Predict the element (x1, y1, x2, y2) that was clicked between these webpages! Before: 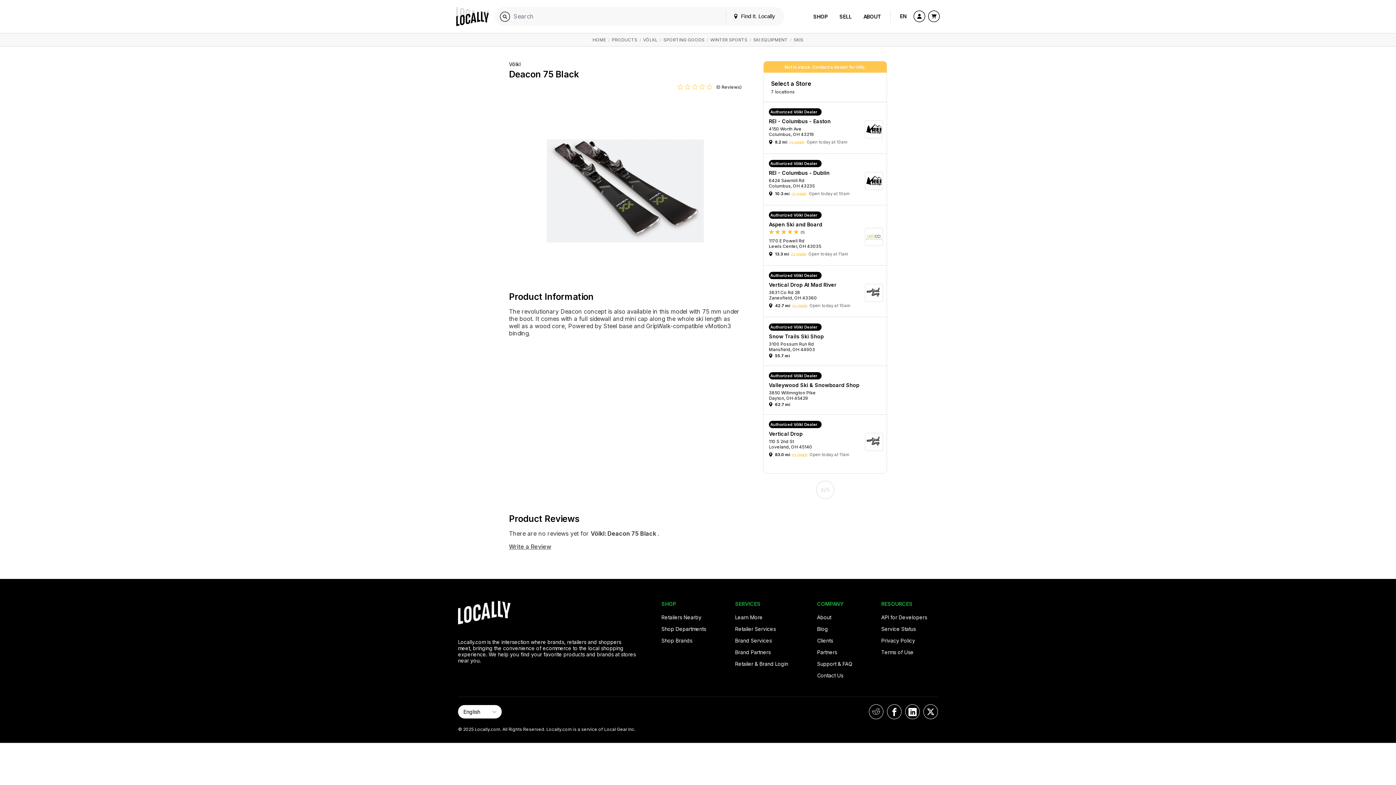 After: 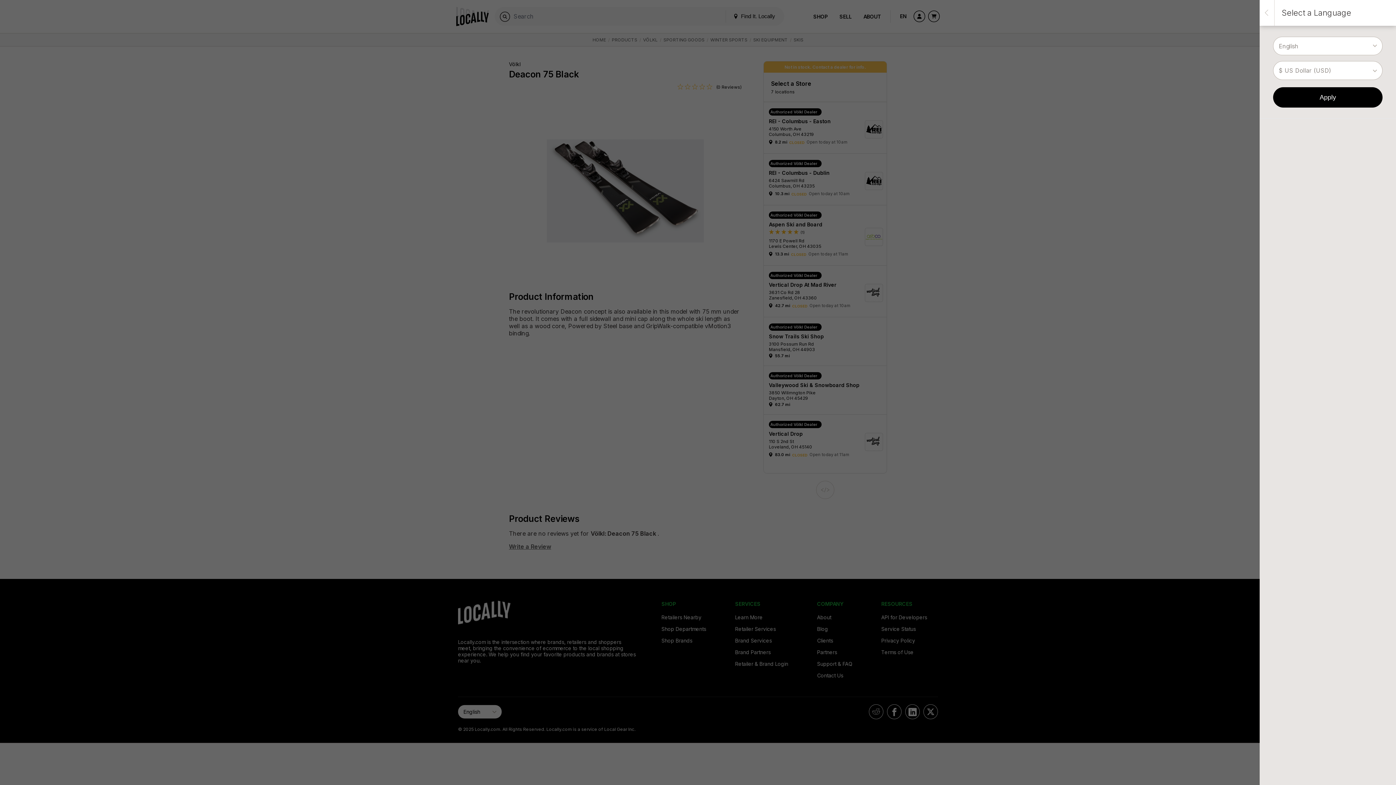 Action: bbox: (896, 7, 910, 25) label: EN